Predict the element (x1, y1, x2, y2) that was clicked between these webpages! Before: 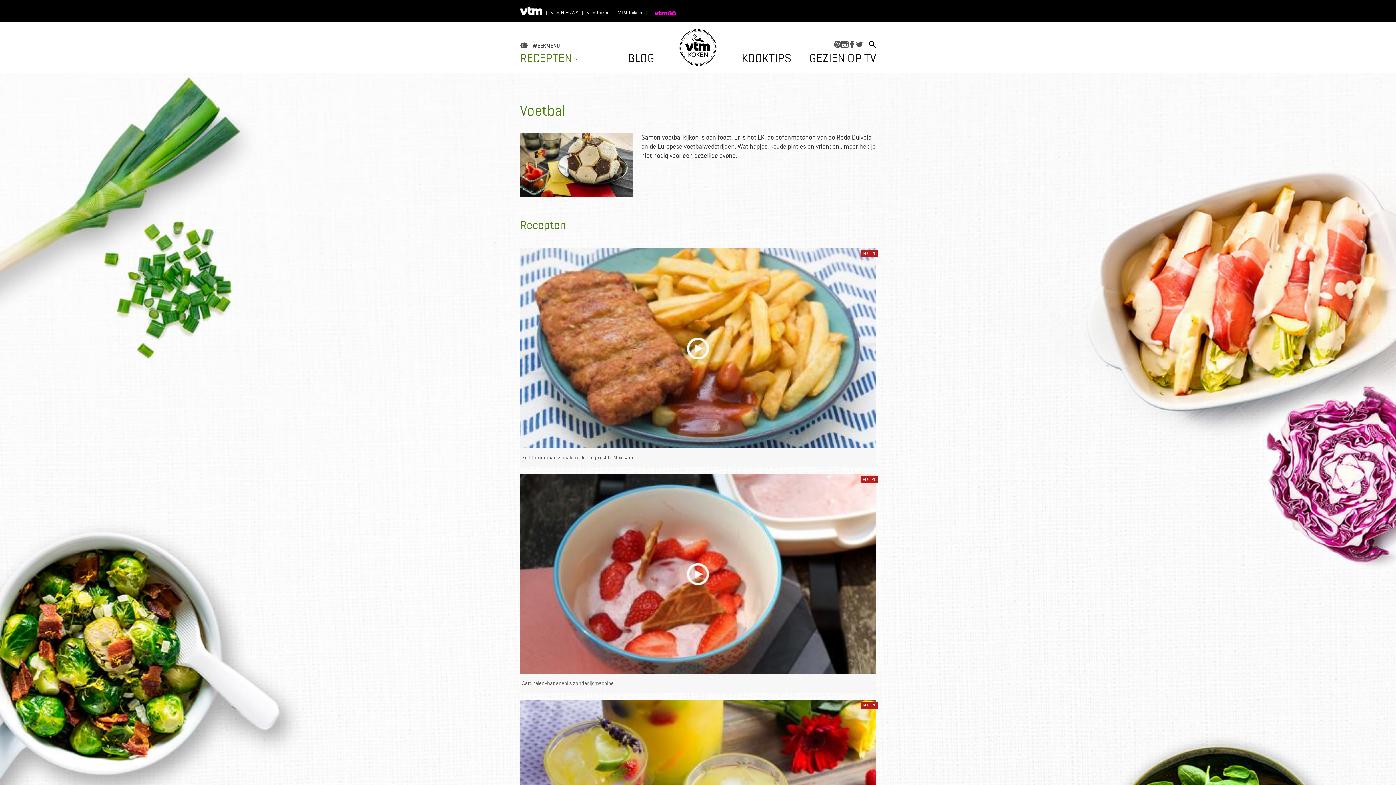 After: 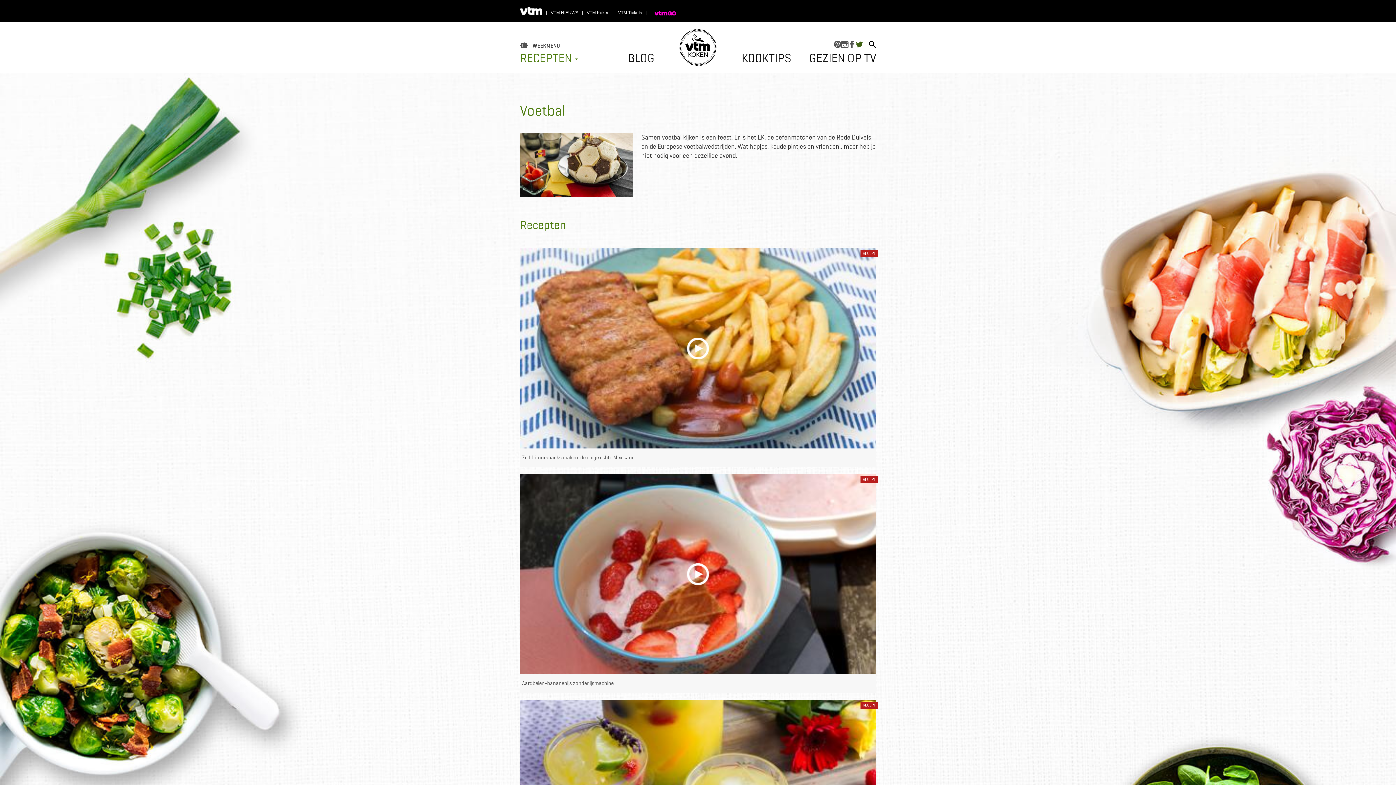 Action: bbox: (856, 40, 863, 49) label: TWITTER